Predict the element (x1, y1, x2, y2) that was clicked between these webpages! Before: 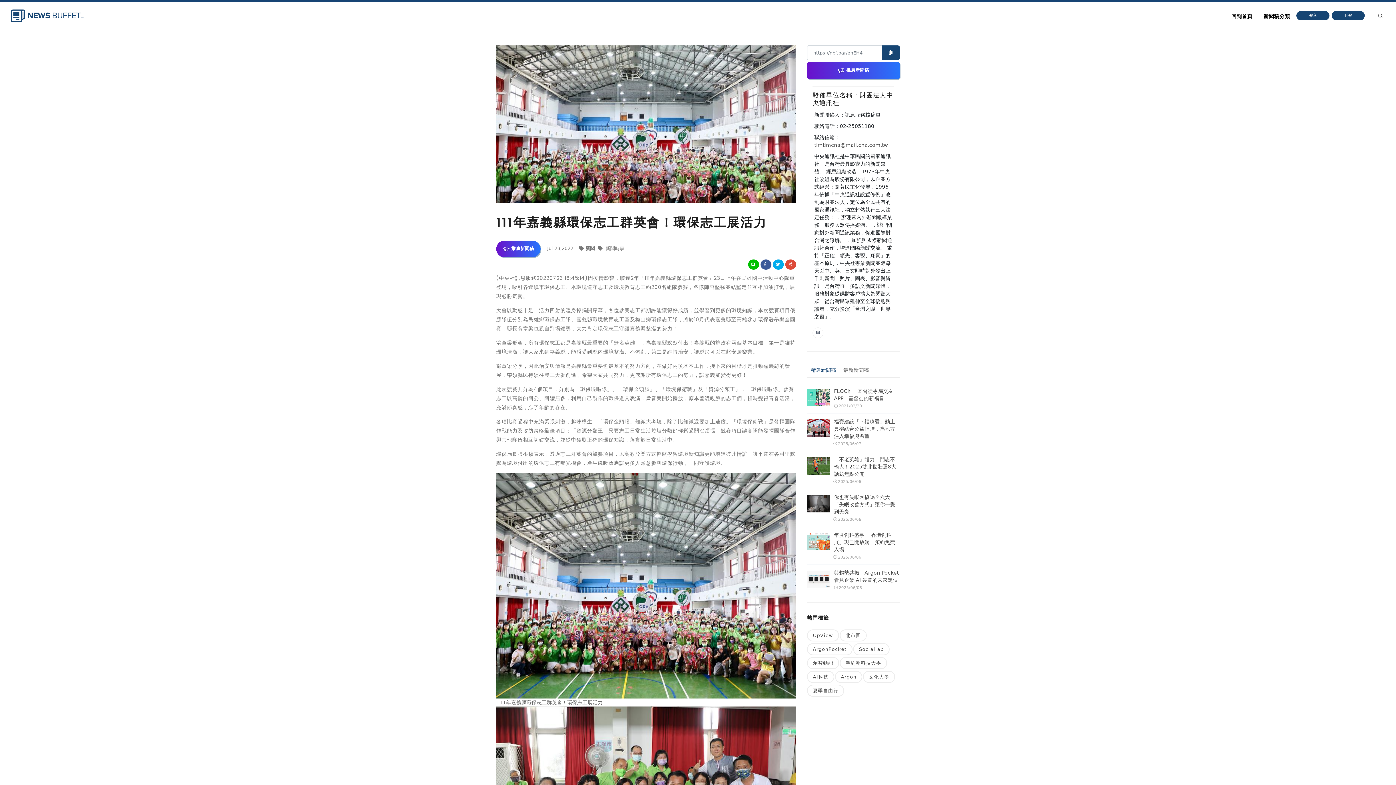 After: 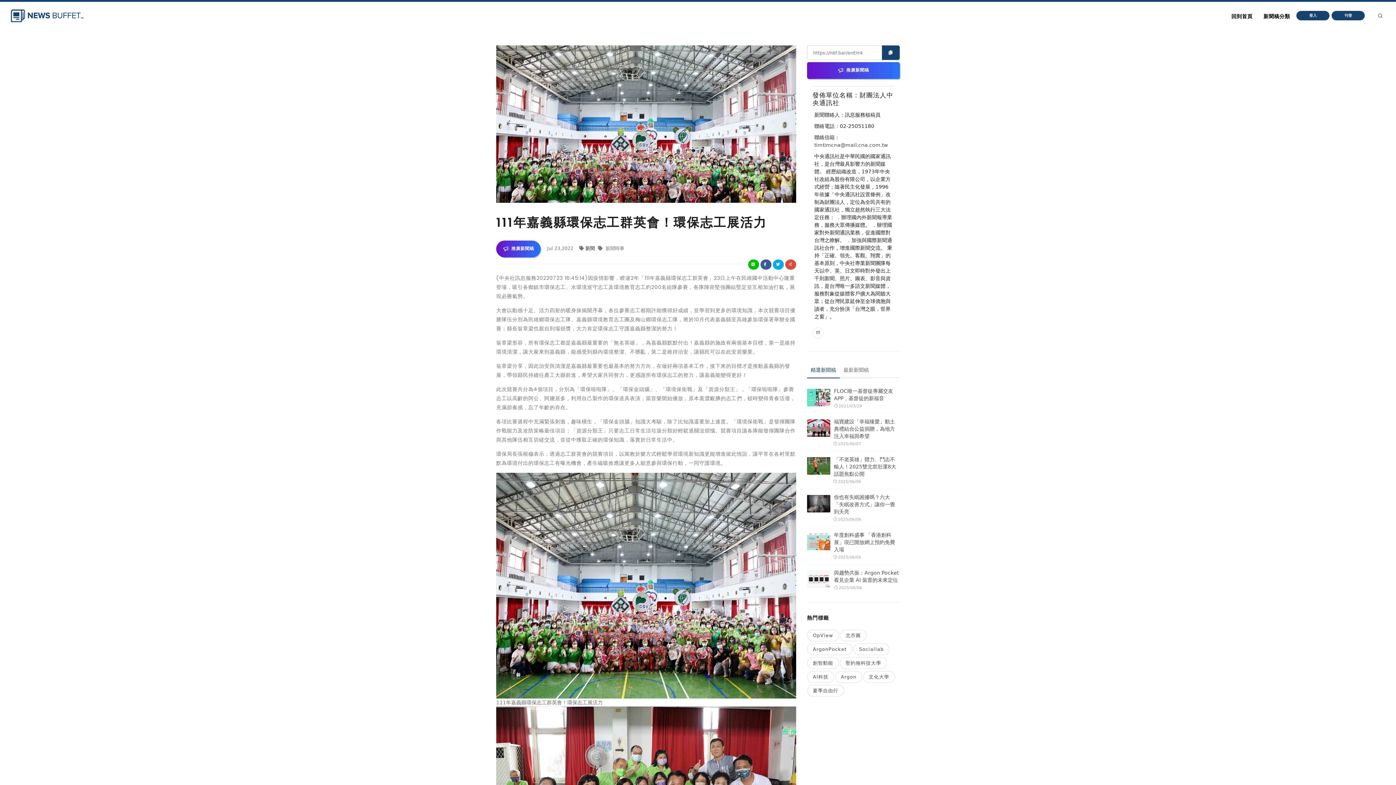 Action: label: 精選新聞稿 bbox: (807, 362, 840, 378)